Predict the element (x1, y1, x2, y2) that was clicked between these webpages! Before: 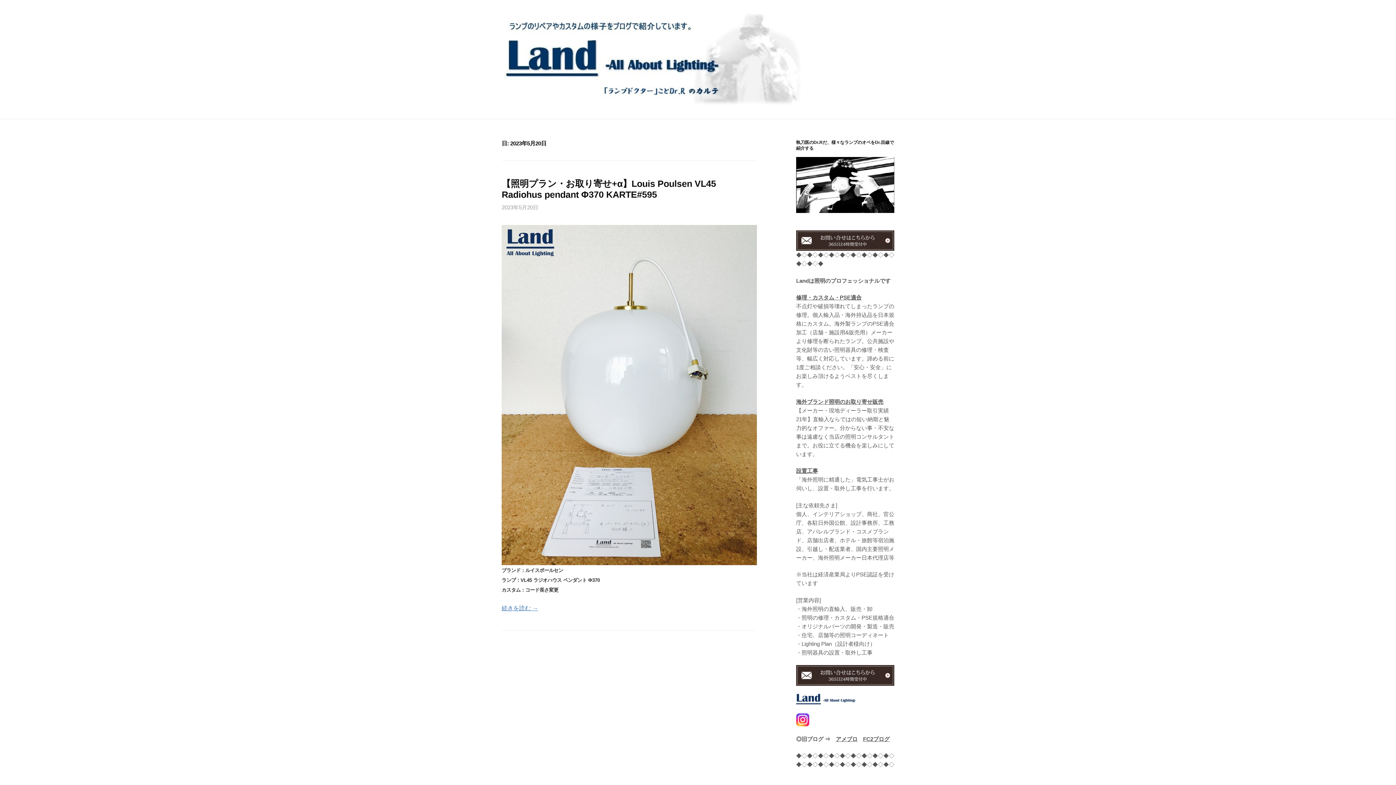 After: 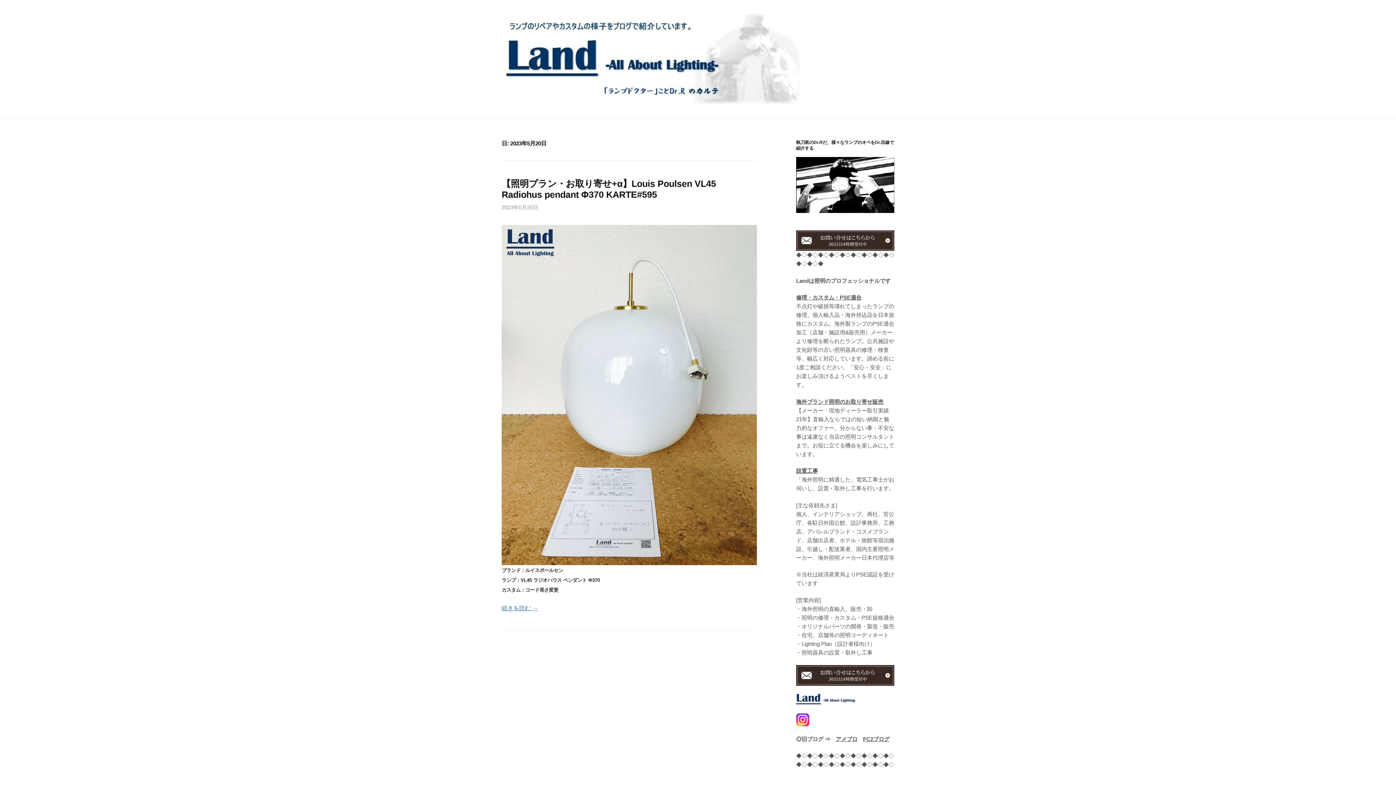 Action: bbox: (796, 695, 856, 702)